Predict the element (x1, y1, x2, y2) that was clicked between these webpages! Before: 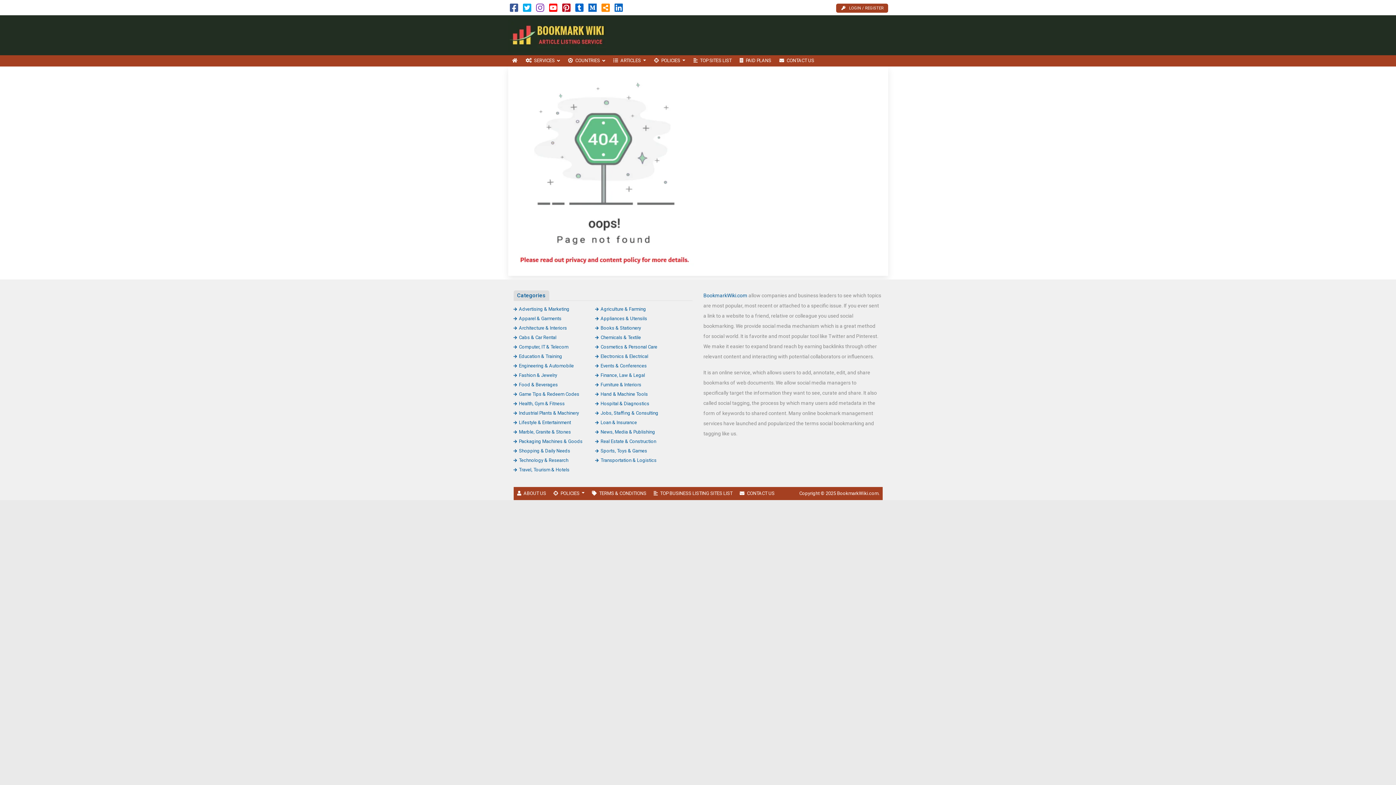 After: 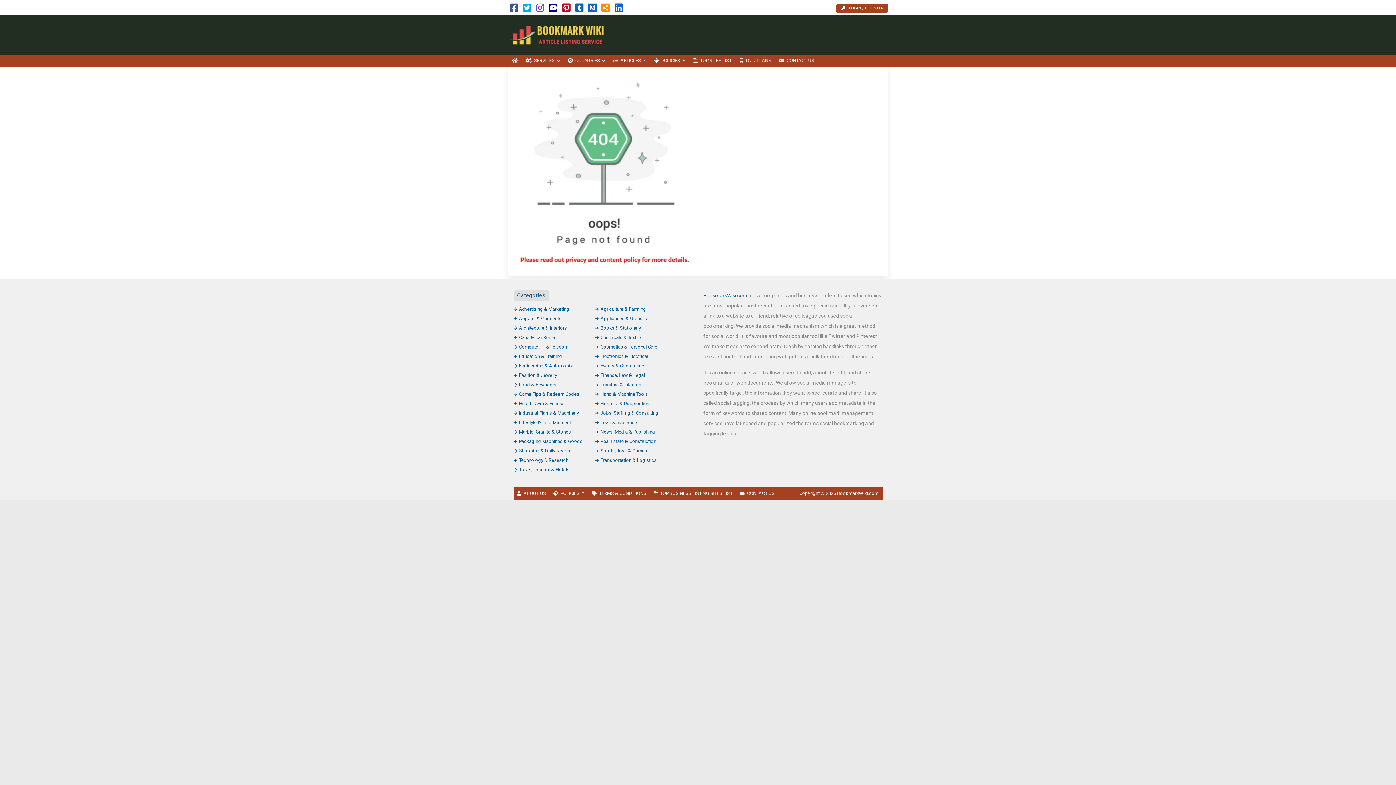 Action: bbox: (549, 6, 557, 12)